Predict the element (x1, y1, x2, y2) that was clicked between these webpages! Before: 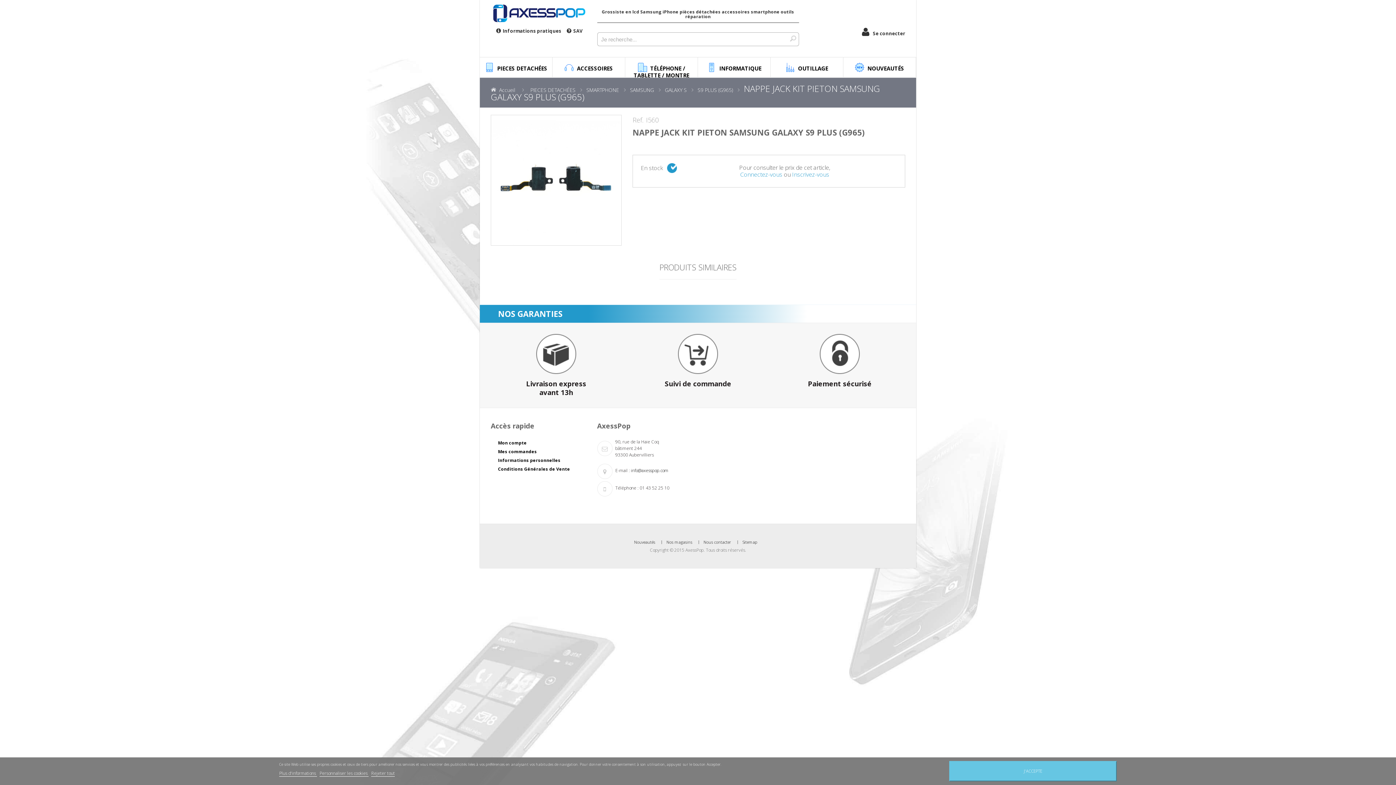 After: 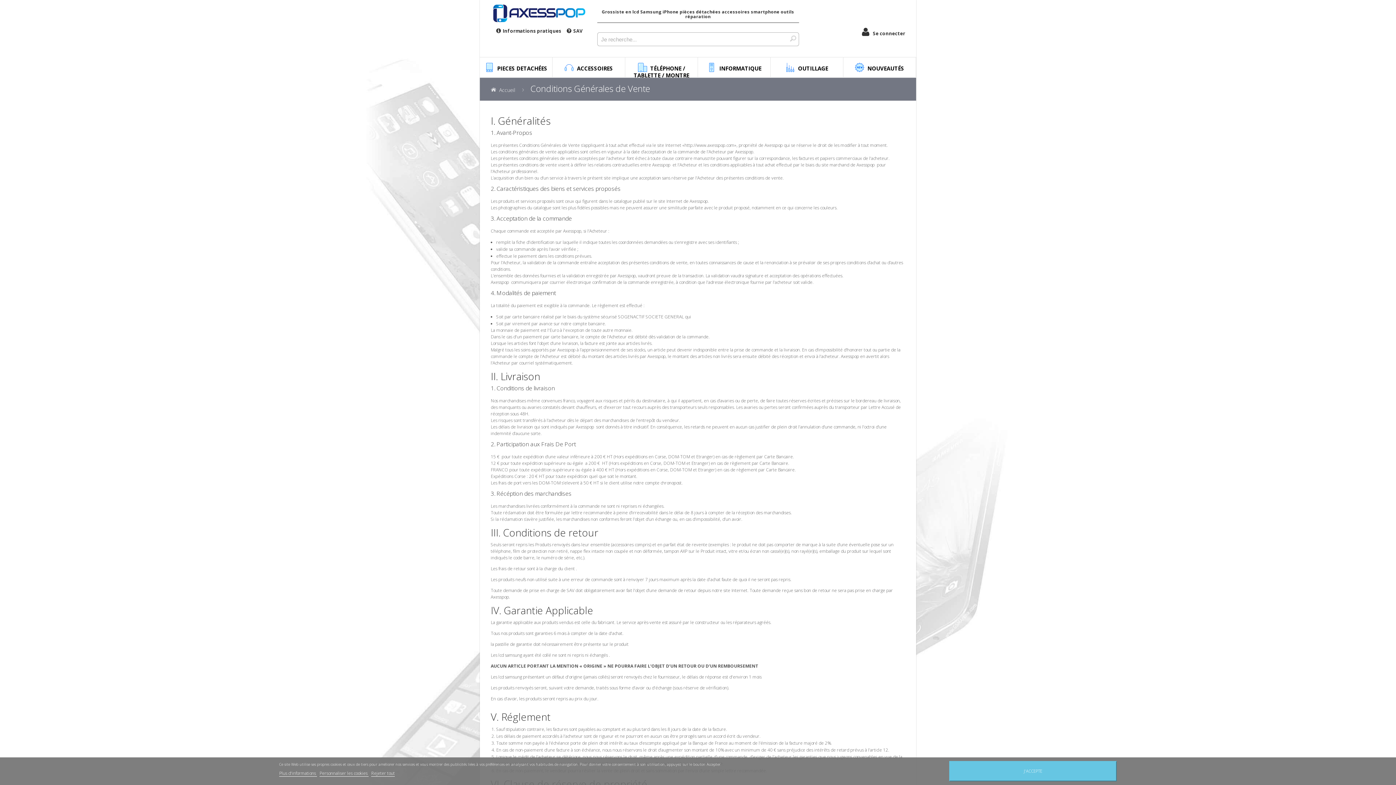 Action: bbox: (498, 466, 570, 472) label: Conditions Générales de Vente